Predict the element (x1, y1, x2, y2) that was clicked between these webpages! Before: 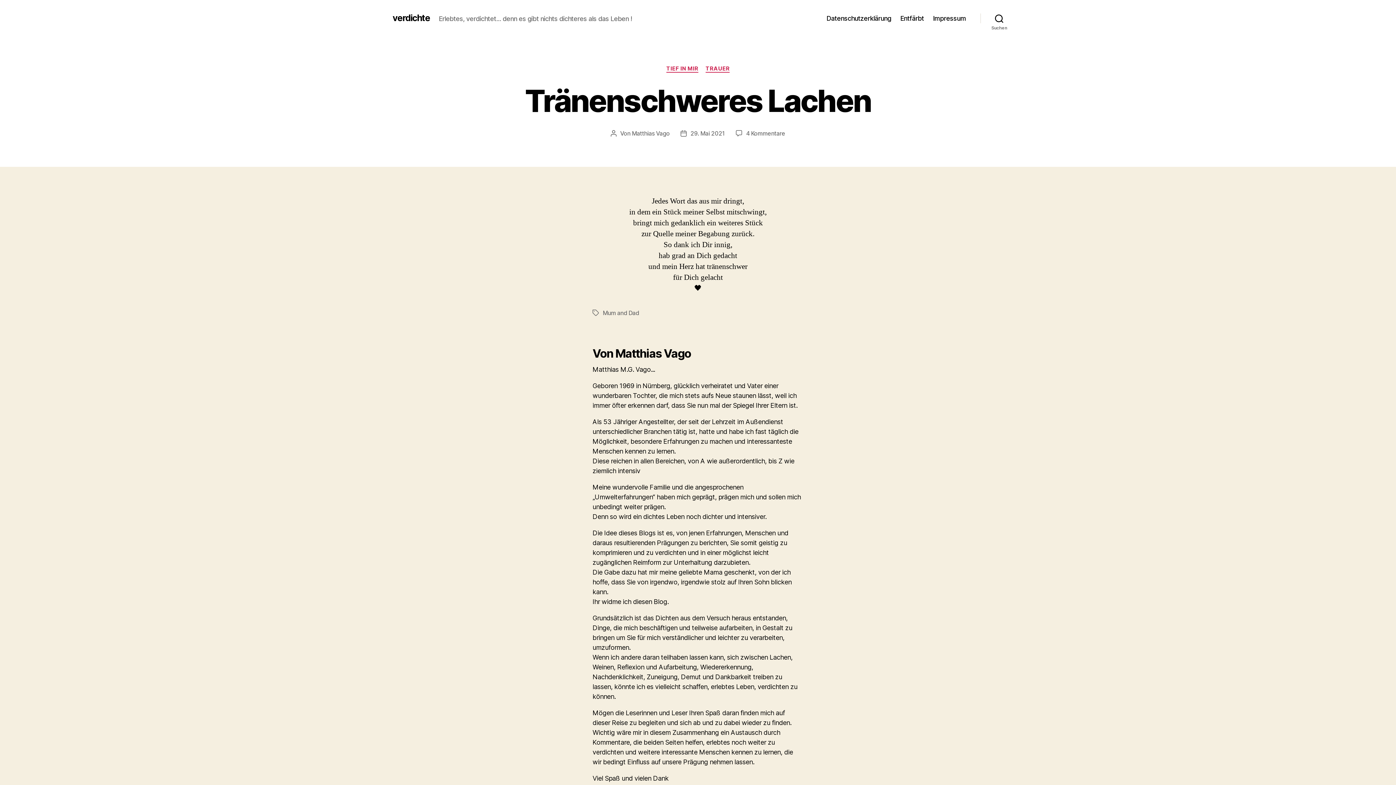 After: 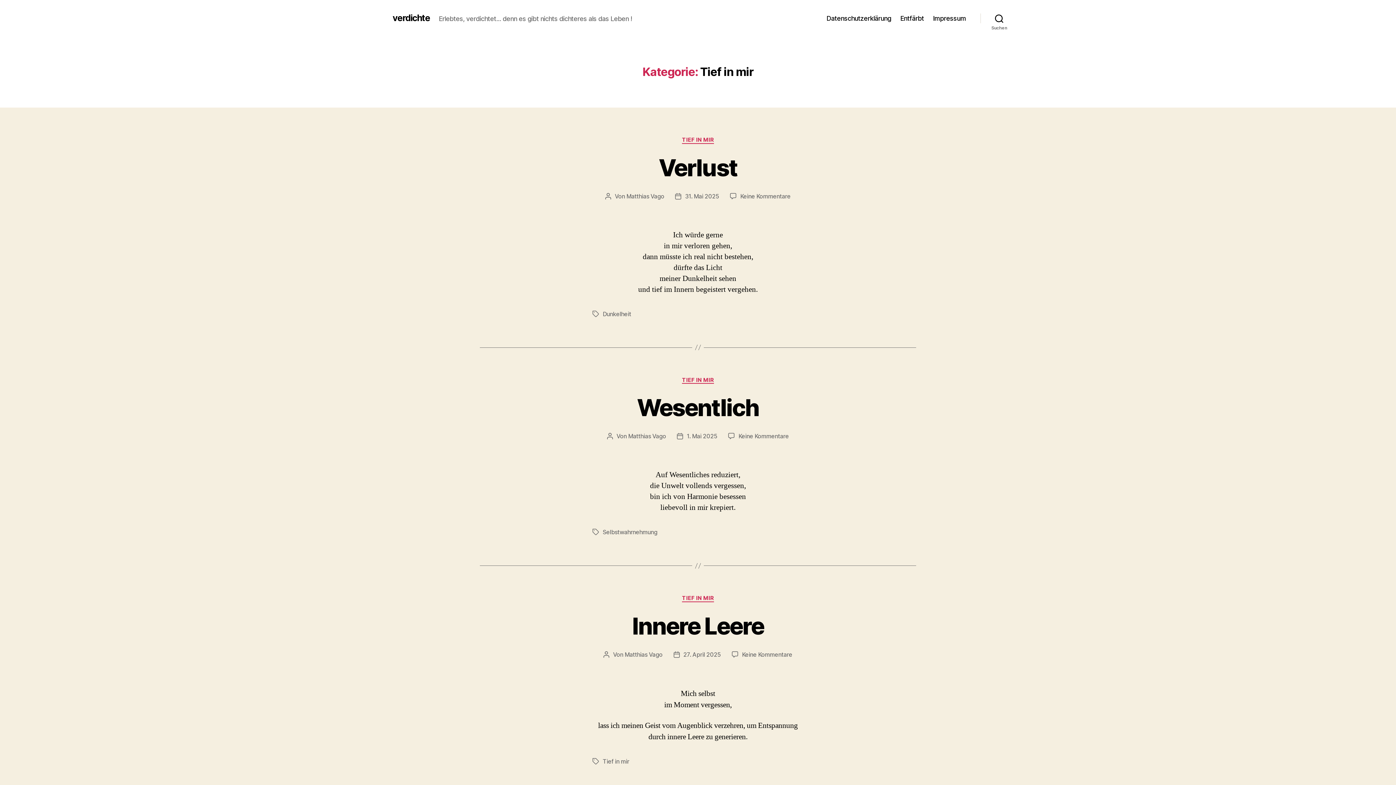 Action: bbox: (666, 65, 698, 72) label: TIEF IN MIR